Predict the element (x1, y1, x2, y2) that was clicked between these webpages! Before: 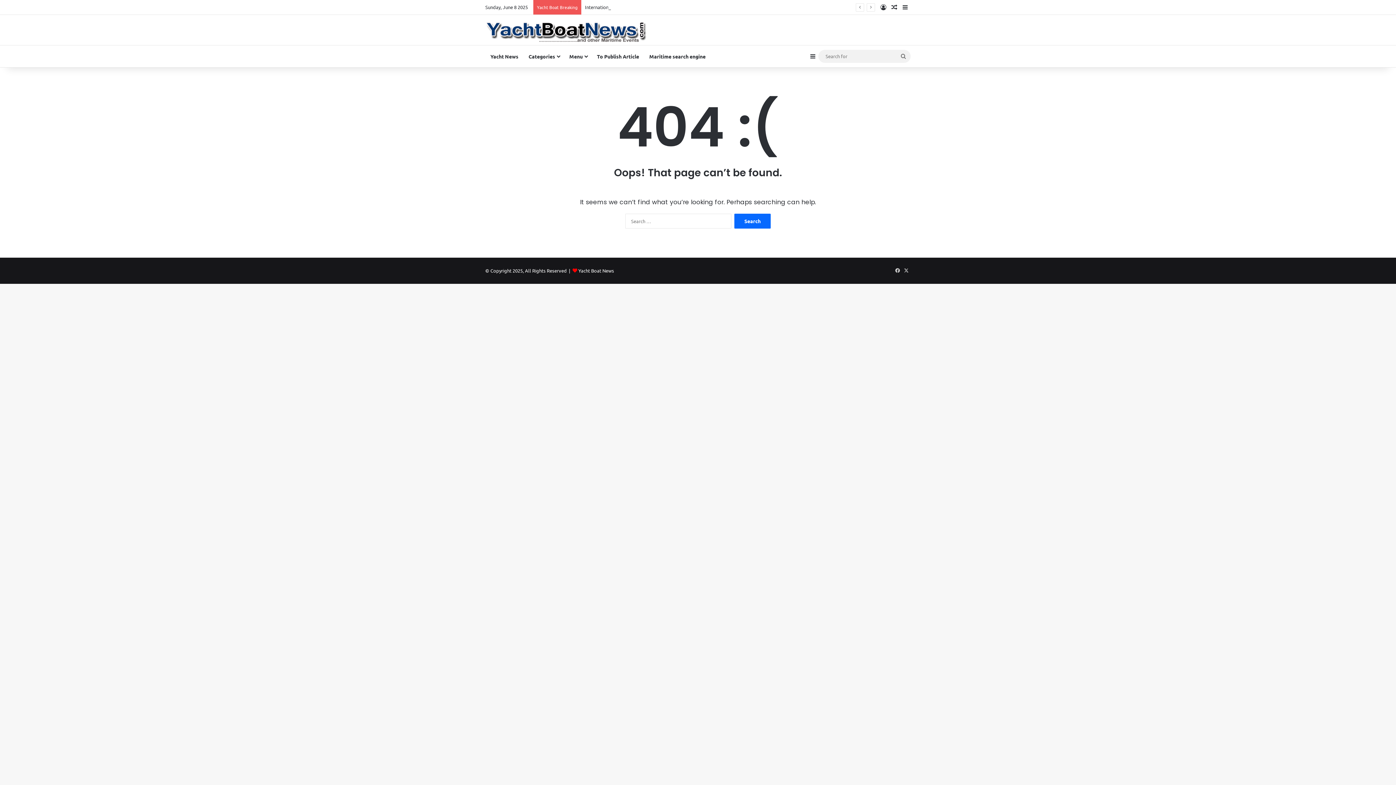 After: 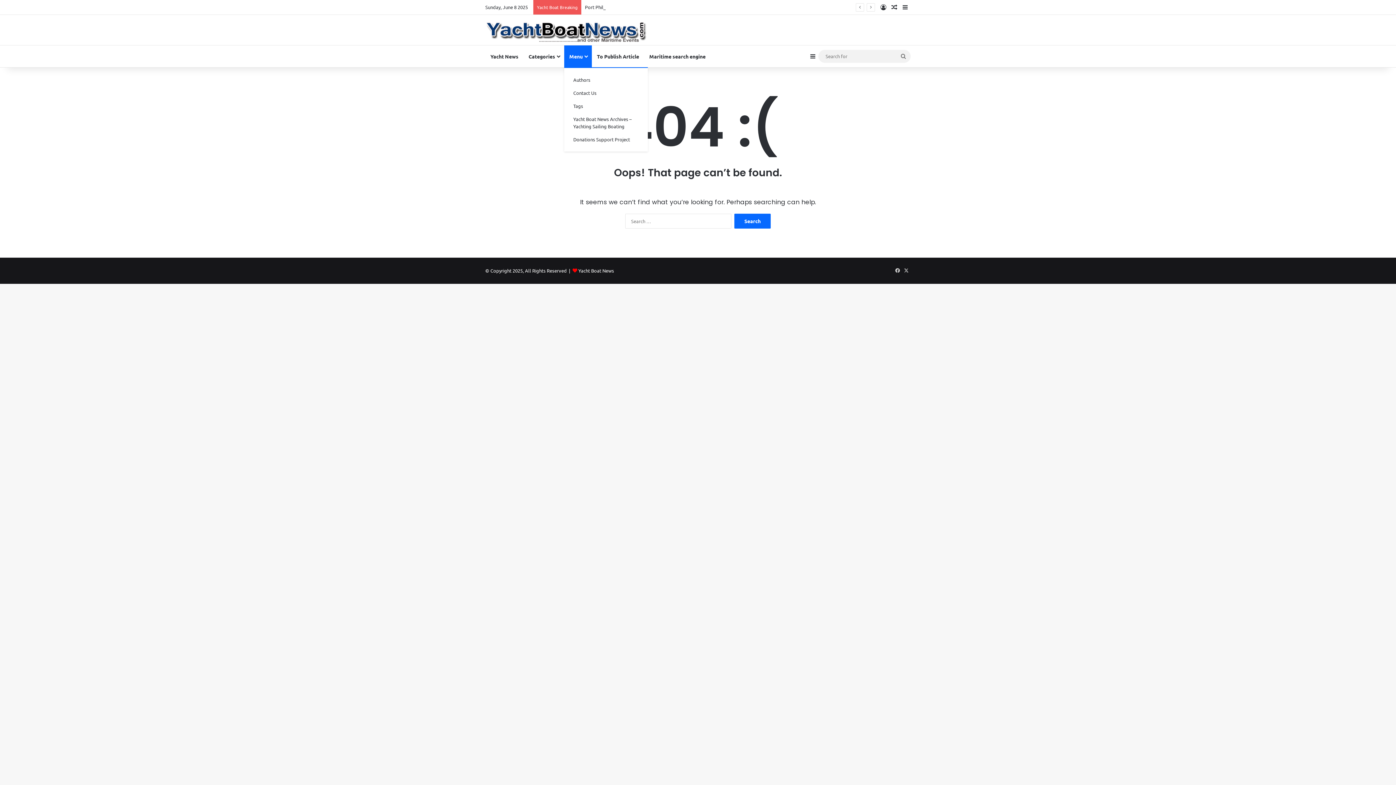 Action: label: Menu bbox: (564, 45, 592, 67)